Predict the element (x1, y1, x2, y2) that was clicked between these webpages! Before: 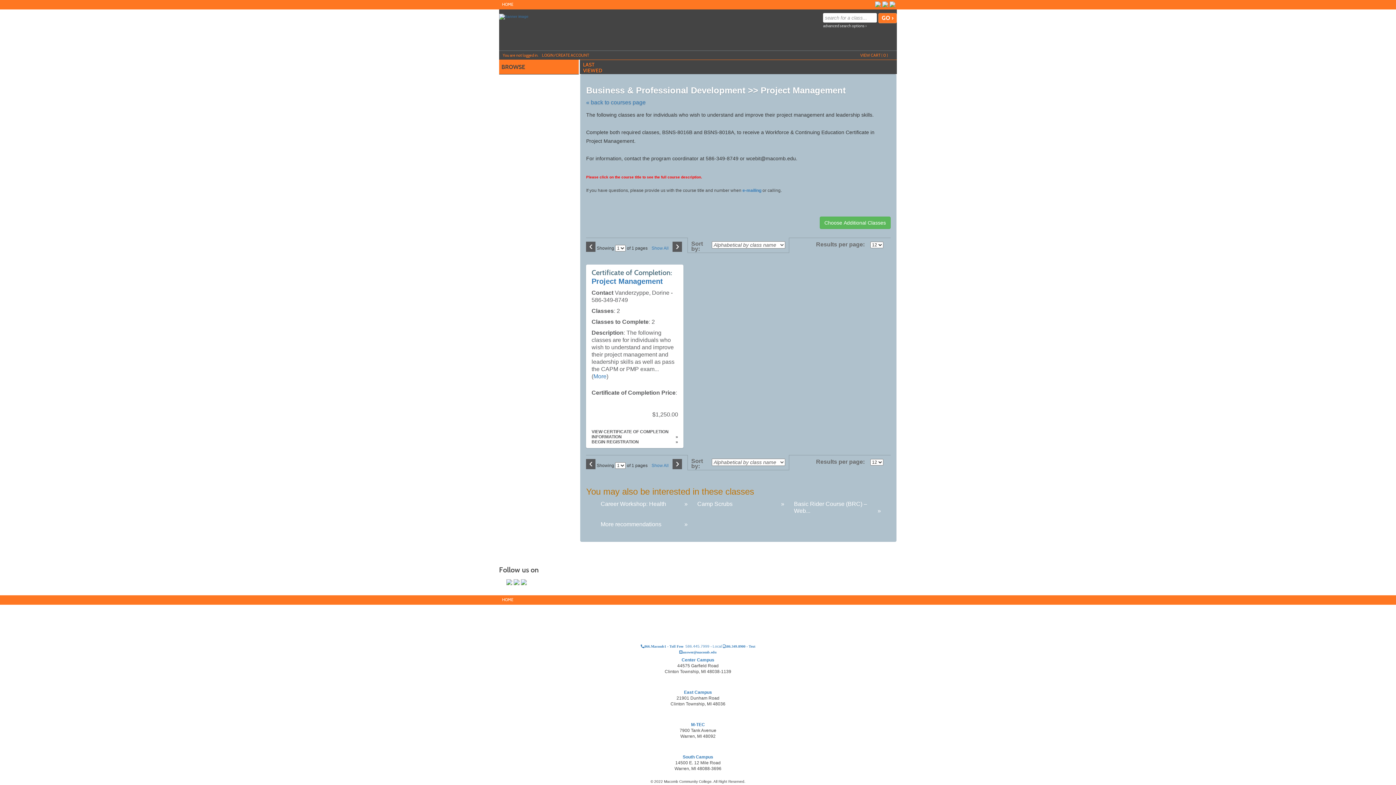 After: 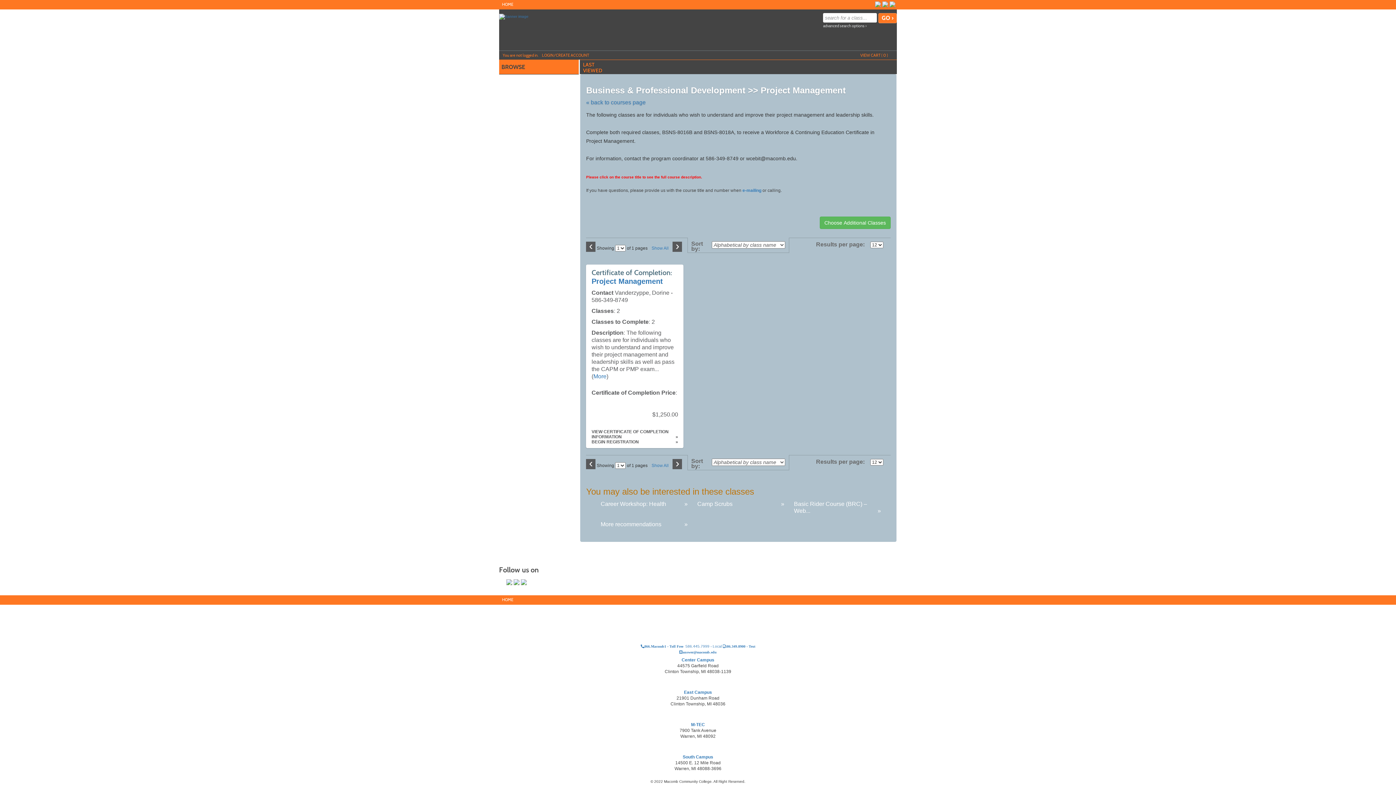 Action: bbox: (875, 1, 881, 7)